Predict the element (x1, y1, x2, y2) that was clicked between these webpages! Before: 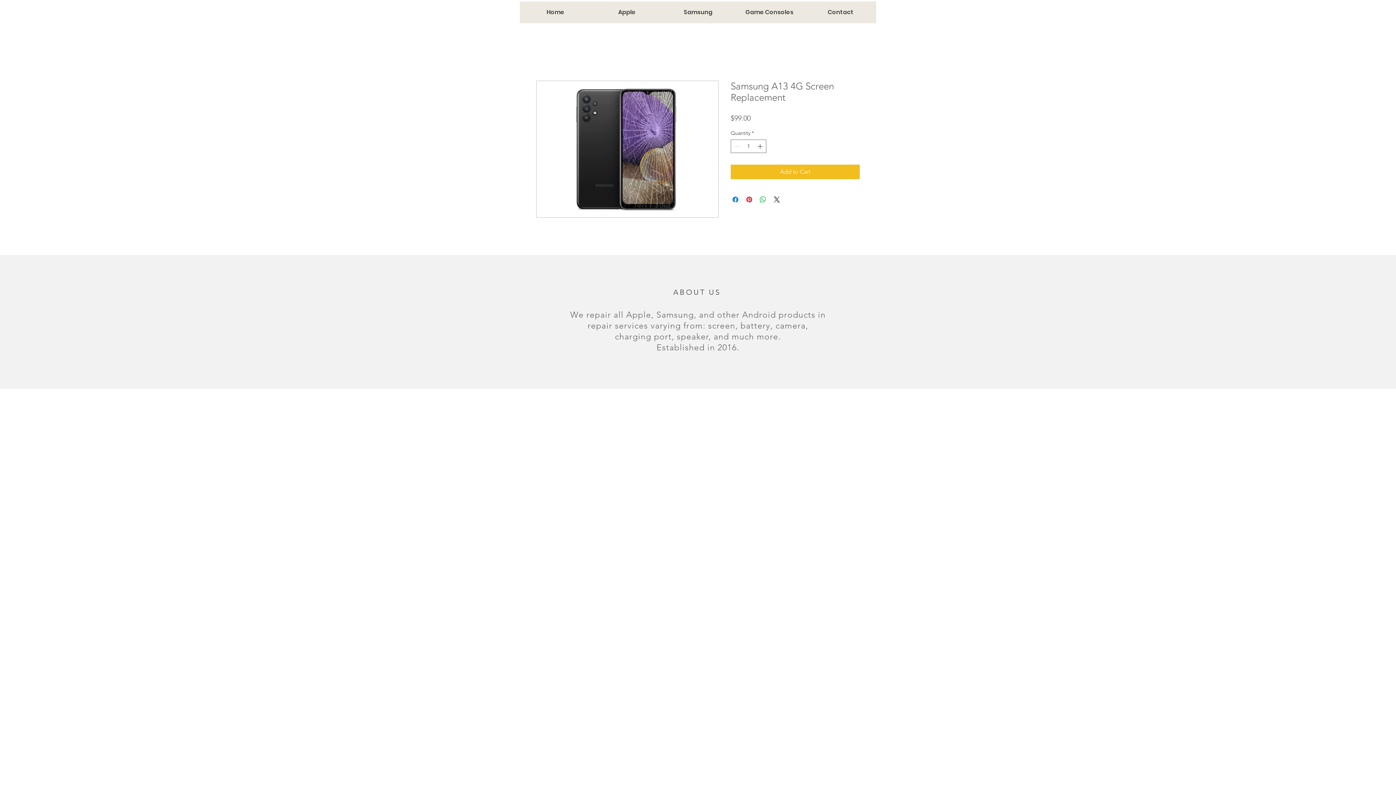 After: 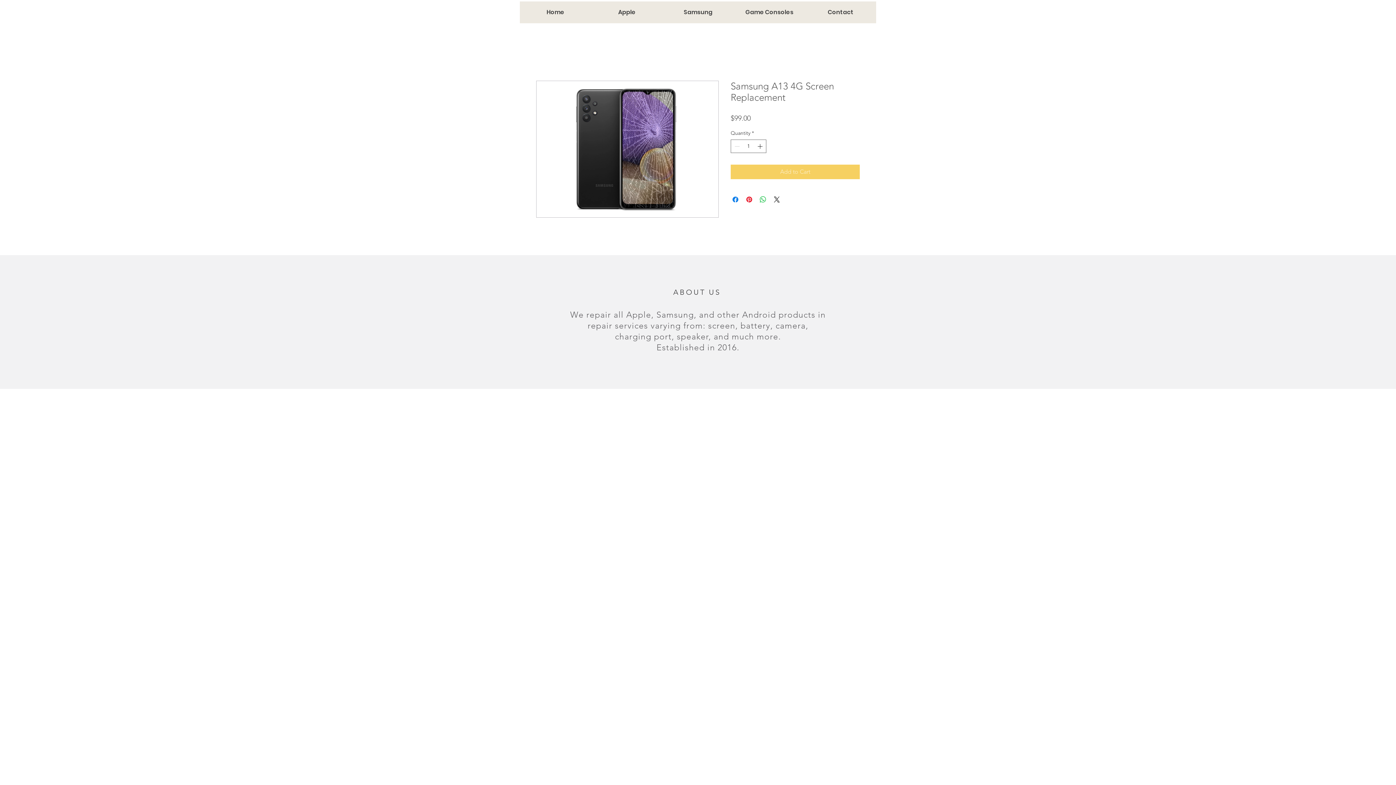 Action: bbox: (730, 164, 860, 179) label: Add to Cart